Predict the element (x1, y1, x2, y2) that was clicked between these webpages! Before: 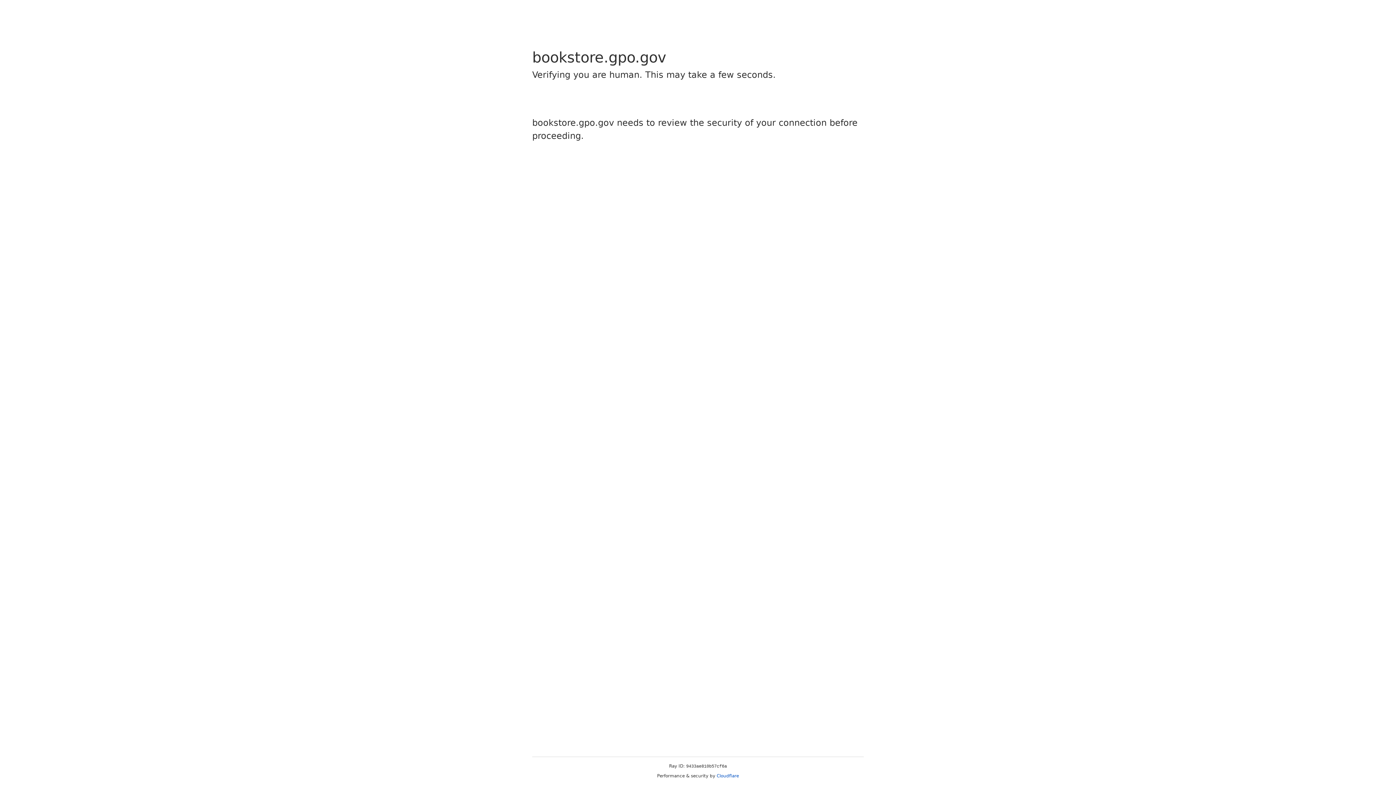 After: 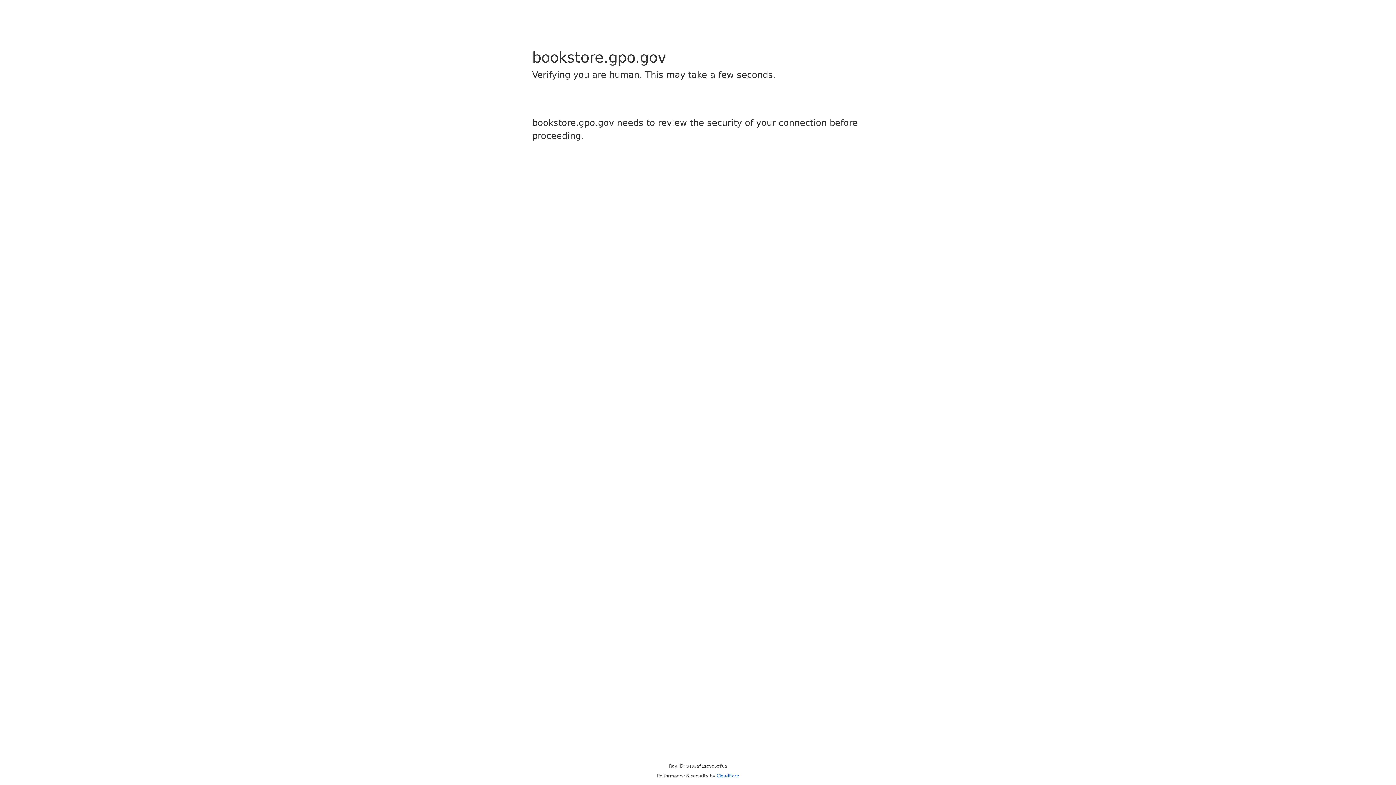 Action: bbox: (716, 773, 739, 778) label: Cloudflare